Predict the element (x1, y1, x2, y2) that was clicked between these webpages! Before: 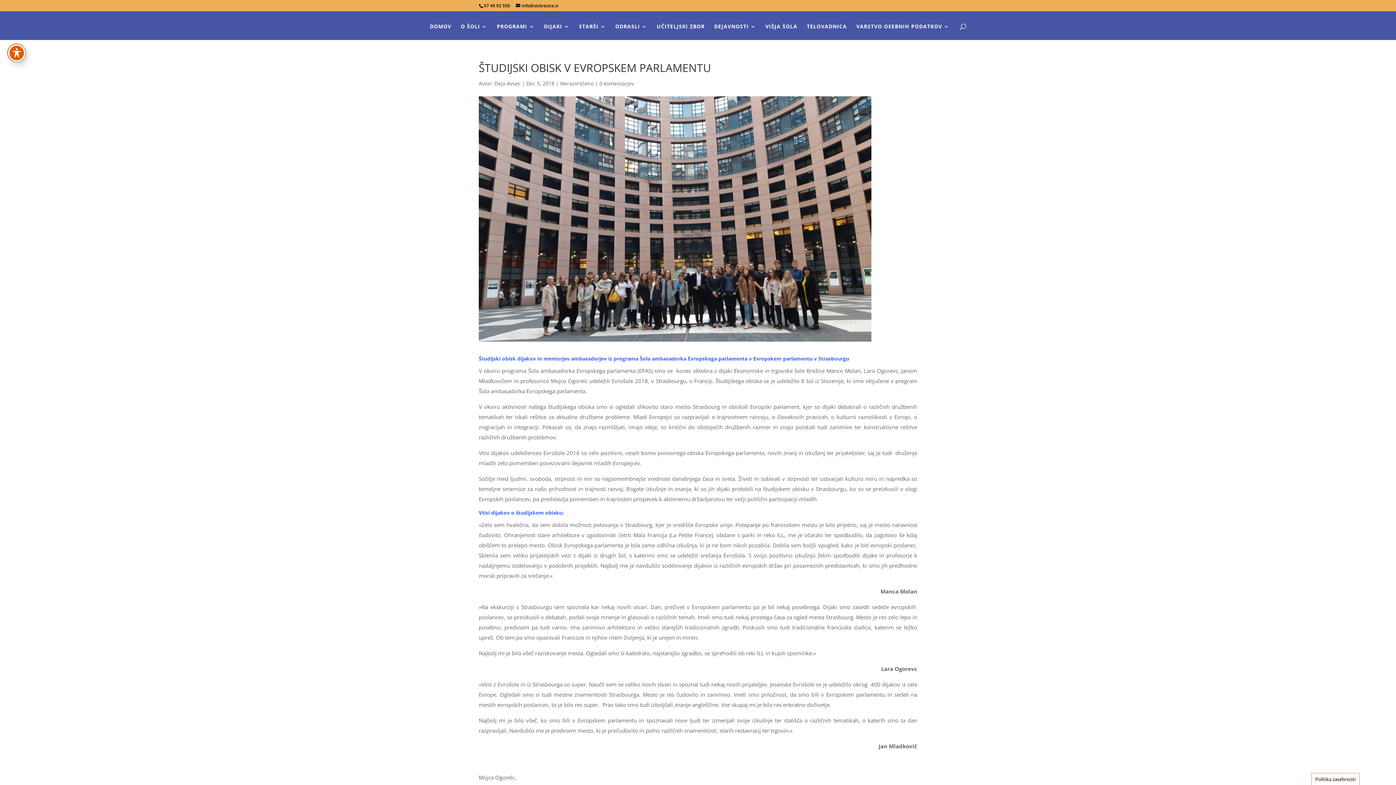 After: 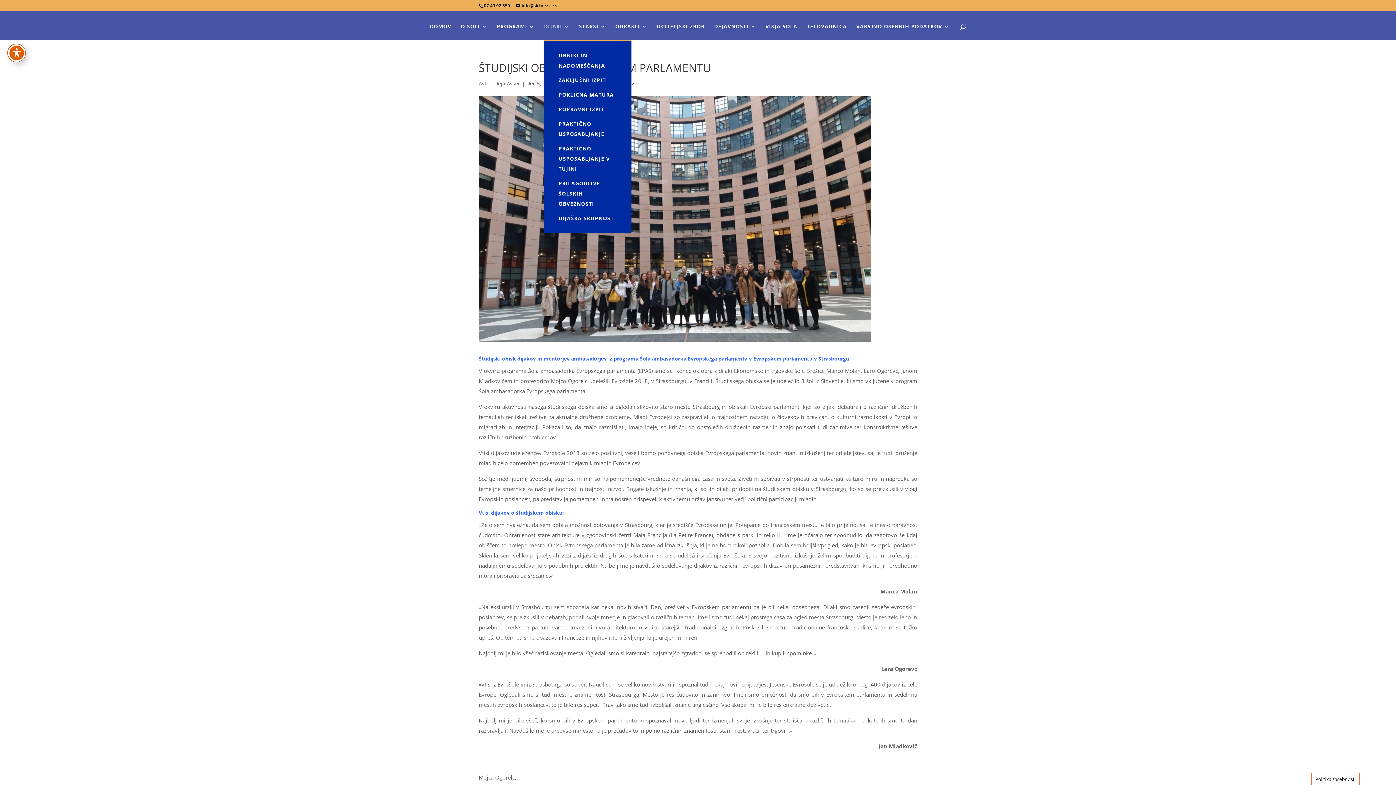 Action: label: DIJAKI bbox: (544, 23, 569, 39)